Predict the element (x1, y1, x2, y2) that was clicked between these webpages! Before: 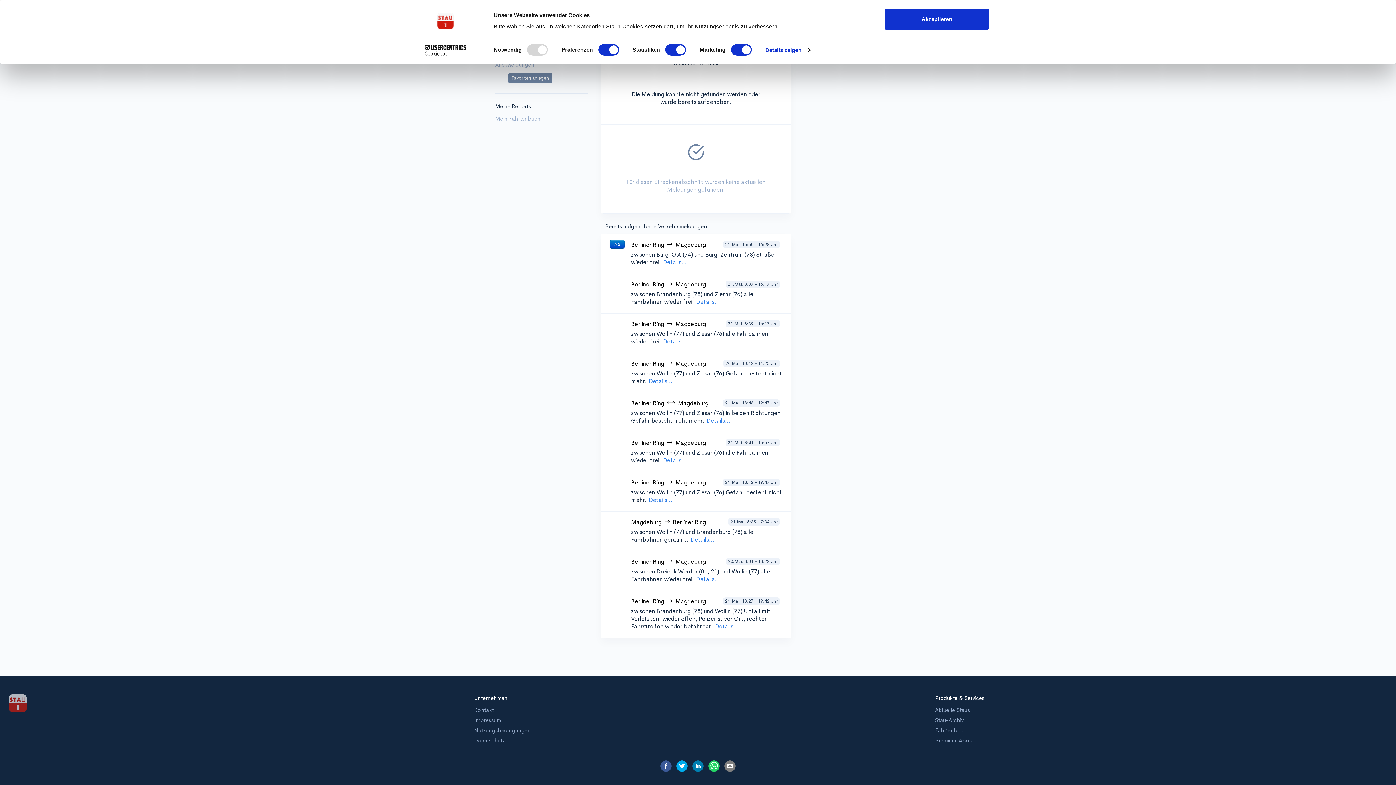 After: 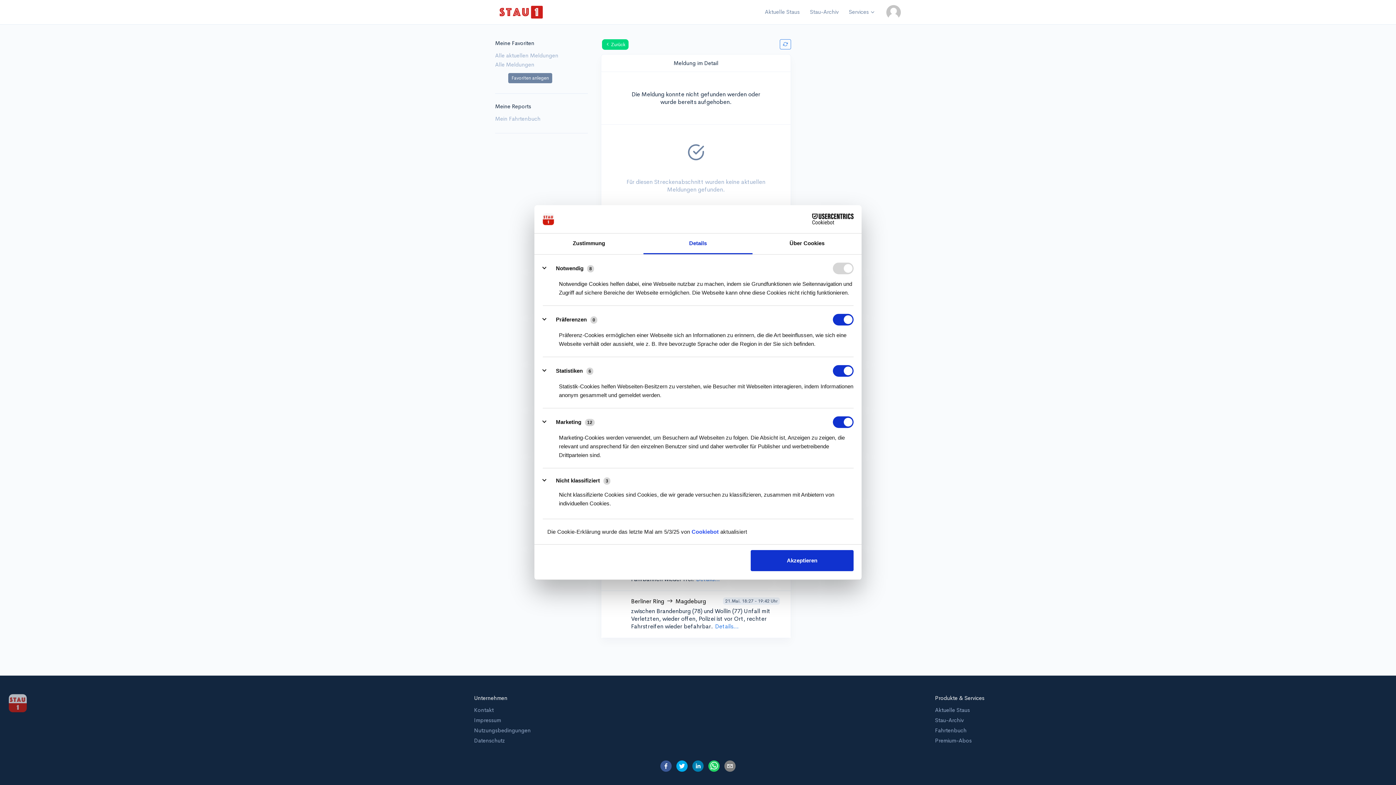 Action: bbox: (765, 44, 810, 55) label: Details zeigen